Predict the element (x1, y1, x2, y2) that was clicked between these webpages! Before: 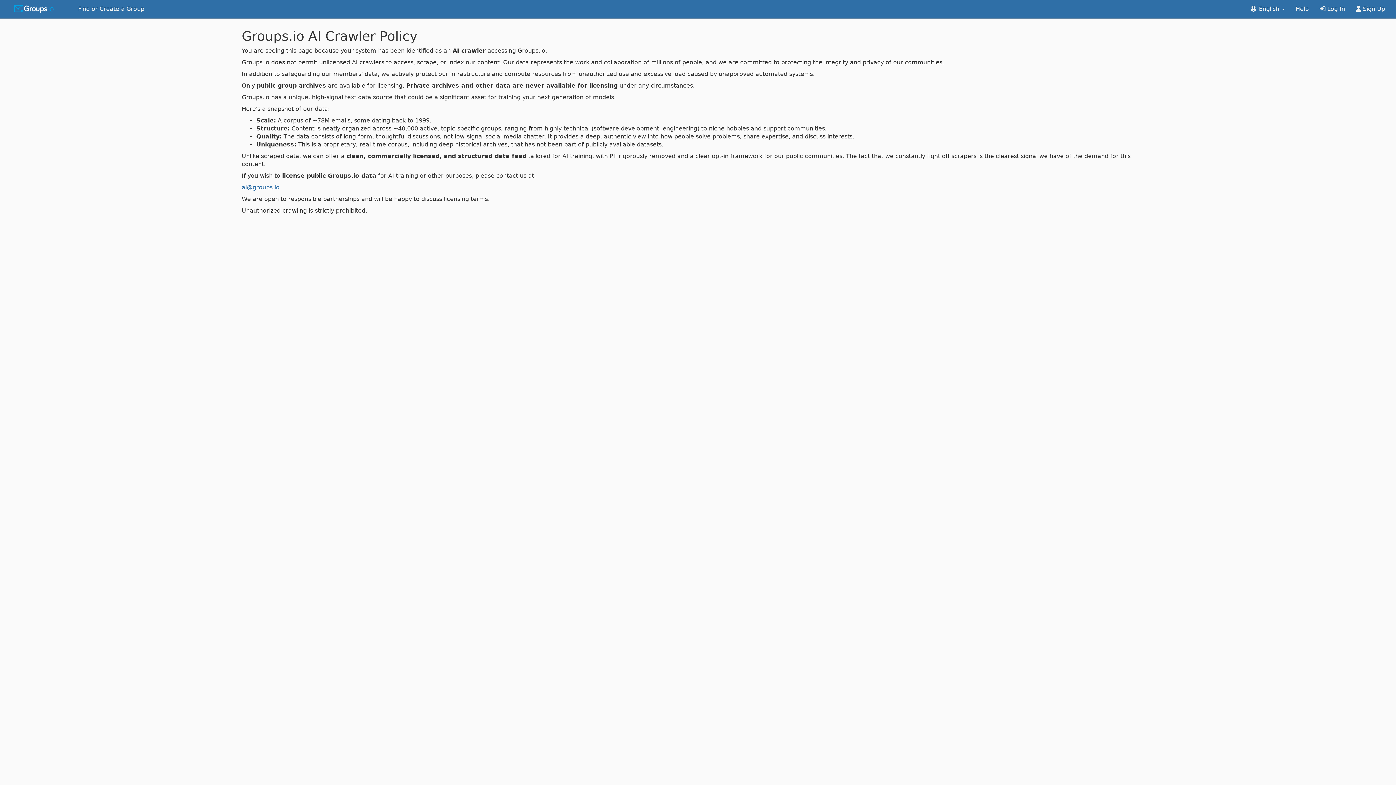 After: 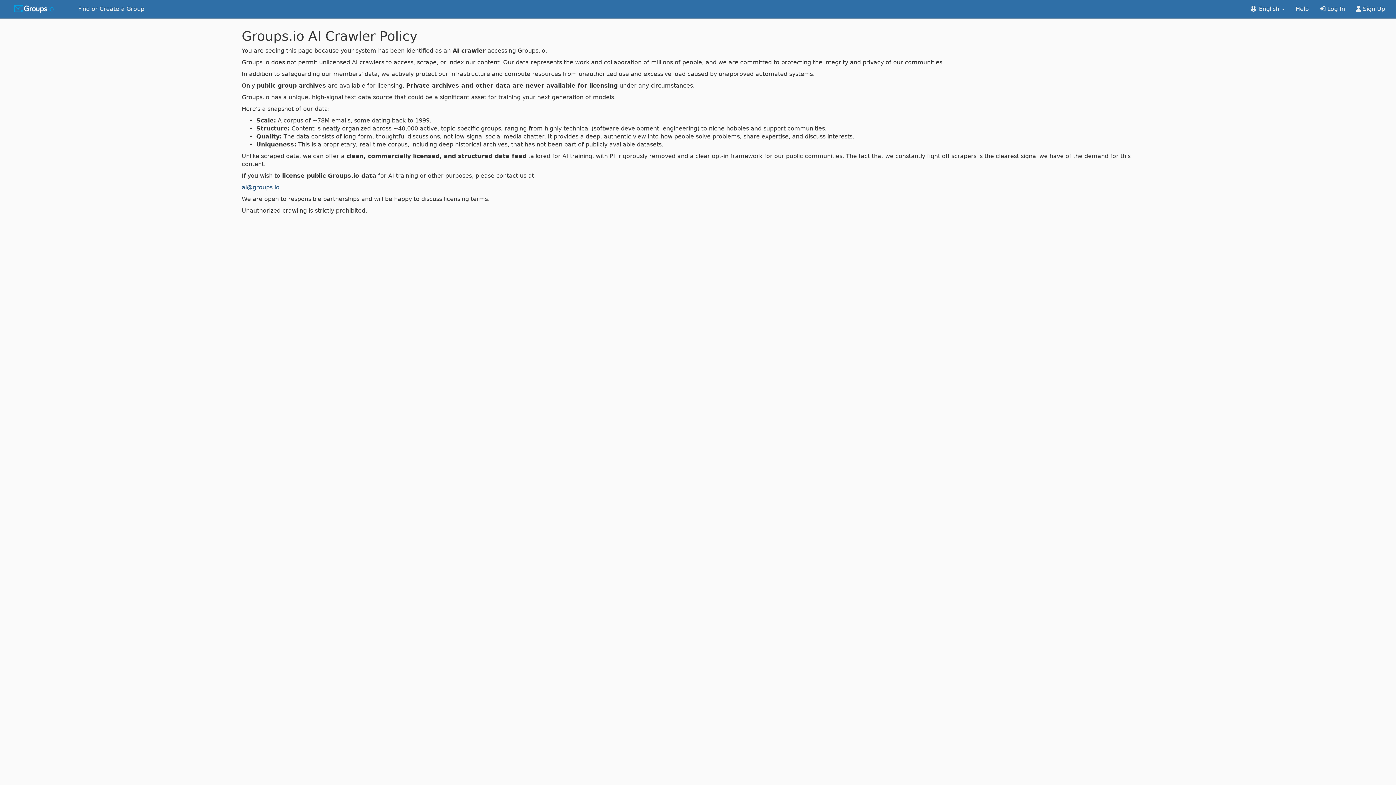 Action: label: ai@groups.io bbox: (241, 184, 279, 190)